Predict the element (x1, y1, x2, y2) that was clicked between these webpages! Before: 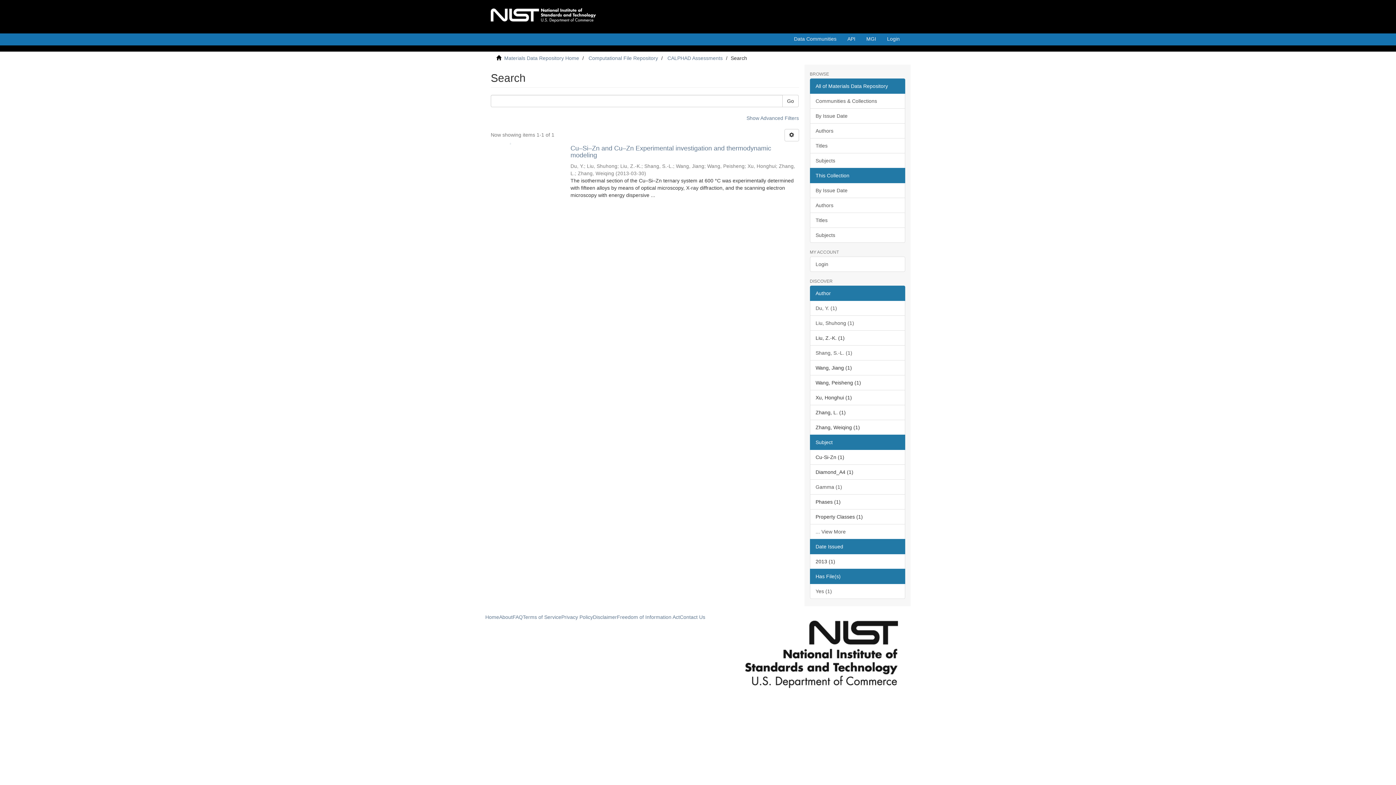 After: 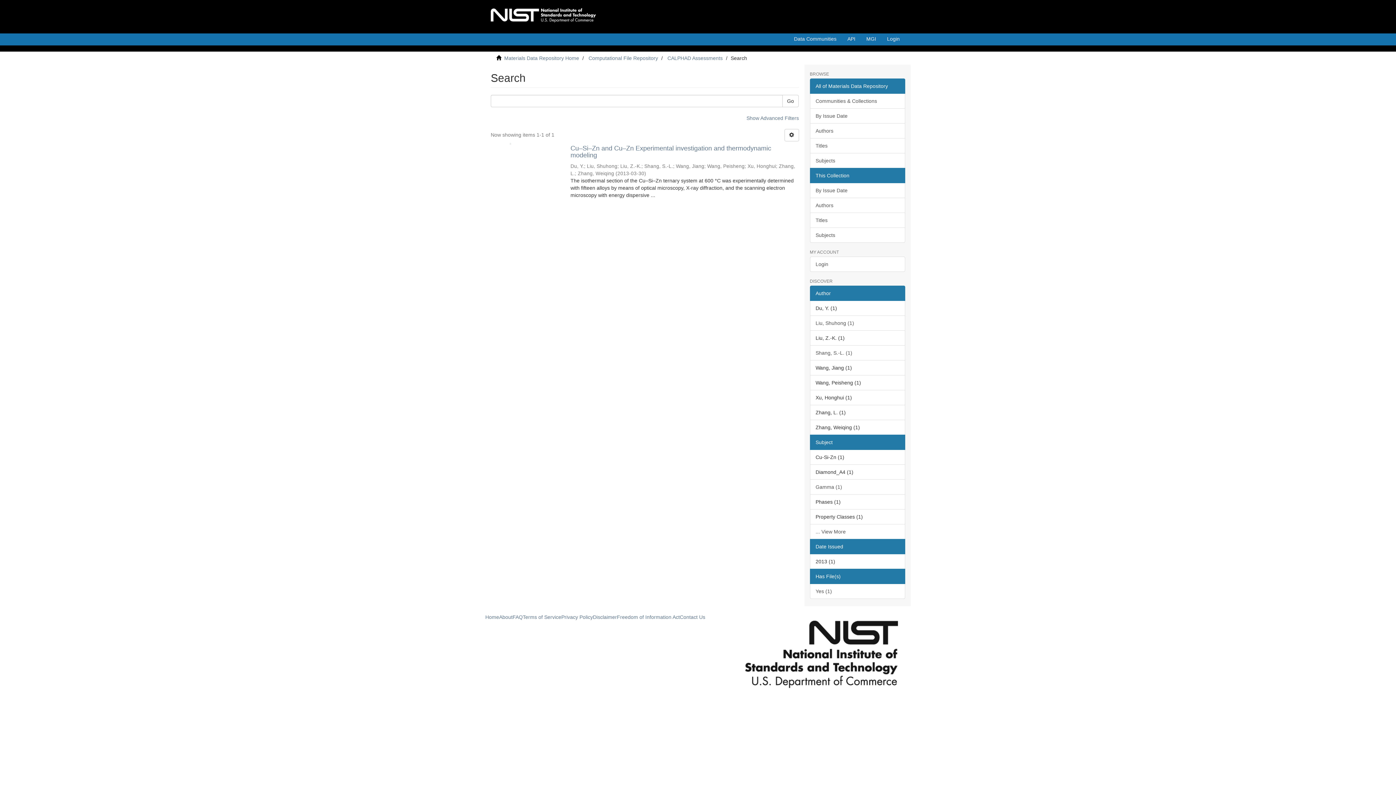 Action: bbox: (810, 300, 905, 316) label: Du, Y. (1)